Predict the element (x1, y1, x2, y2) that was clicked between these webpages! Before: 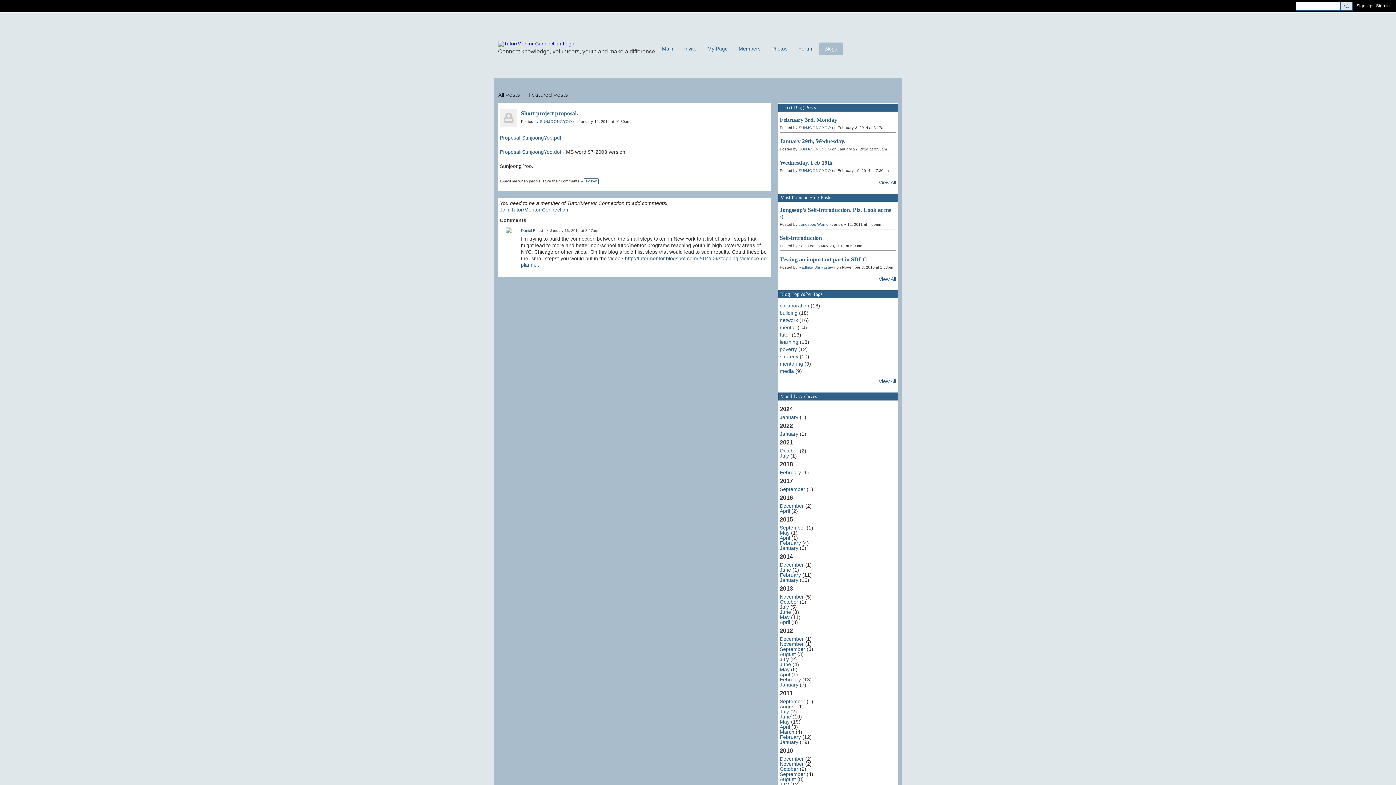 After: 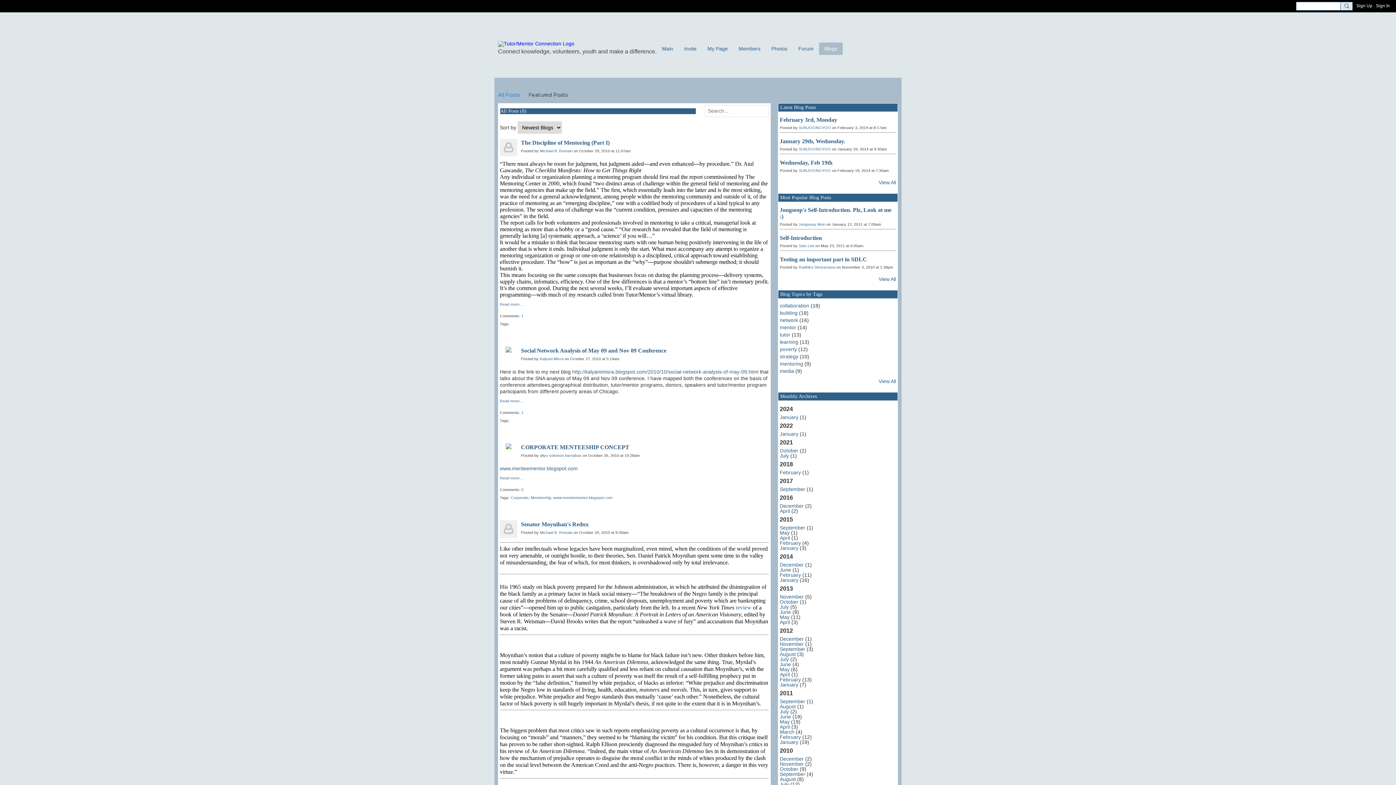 Action: bbox: (780, 766, 798, 772) label: October